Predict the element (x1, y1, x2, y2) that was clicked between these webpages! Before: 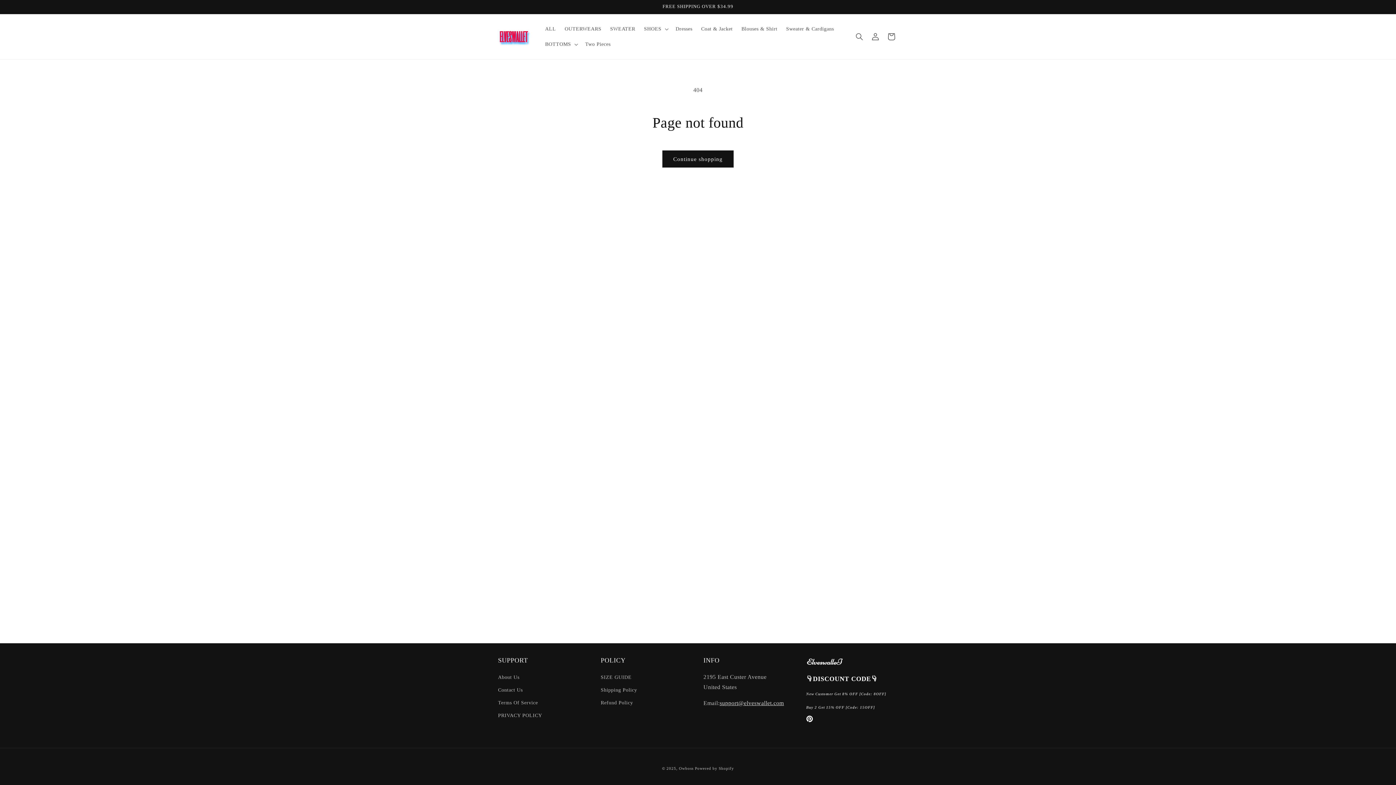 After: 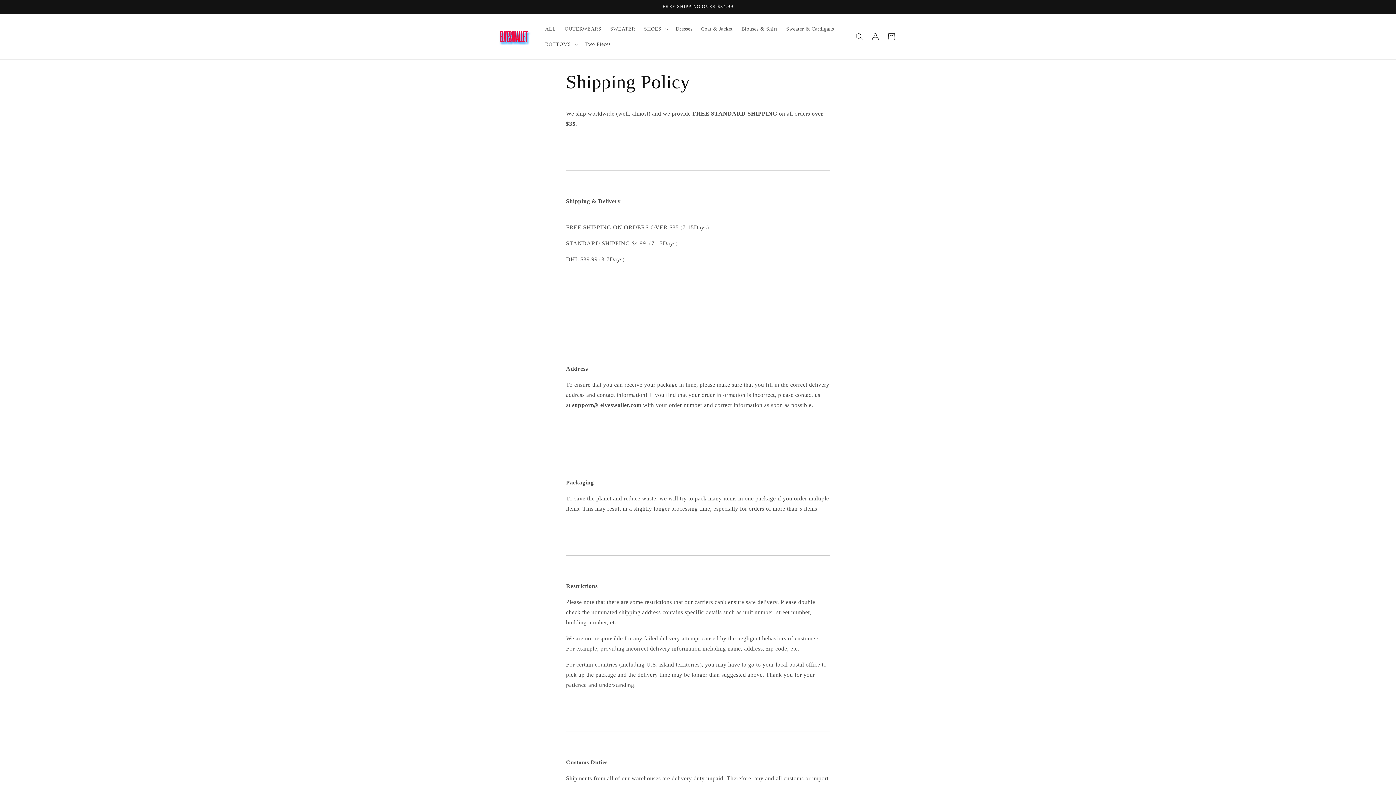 Action: bbox: (600, 683, 637, 696) label: Shipping Policy